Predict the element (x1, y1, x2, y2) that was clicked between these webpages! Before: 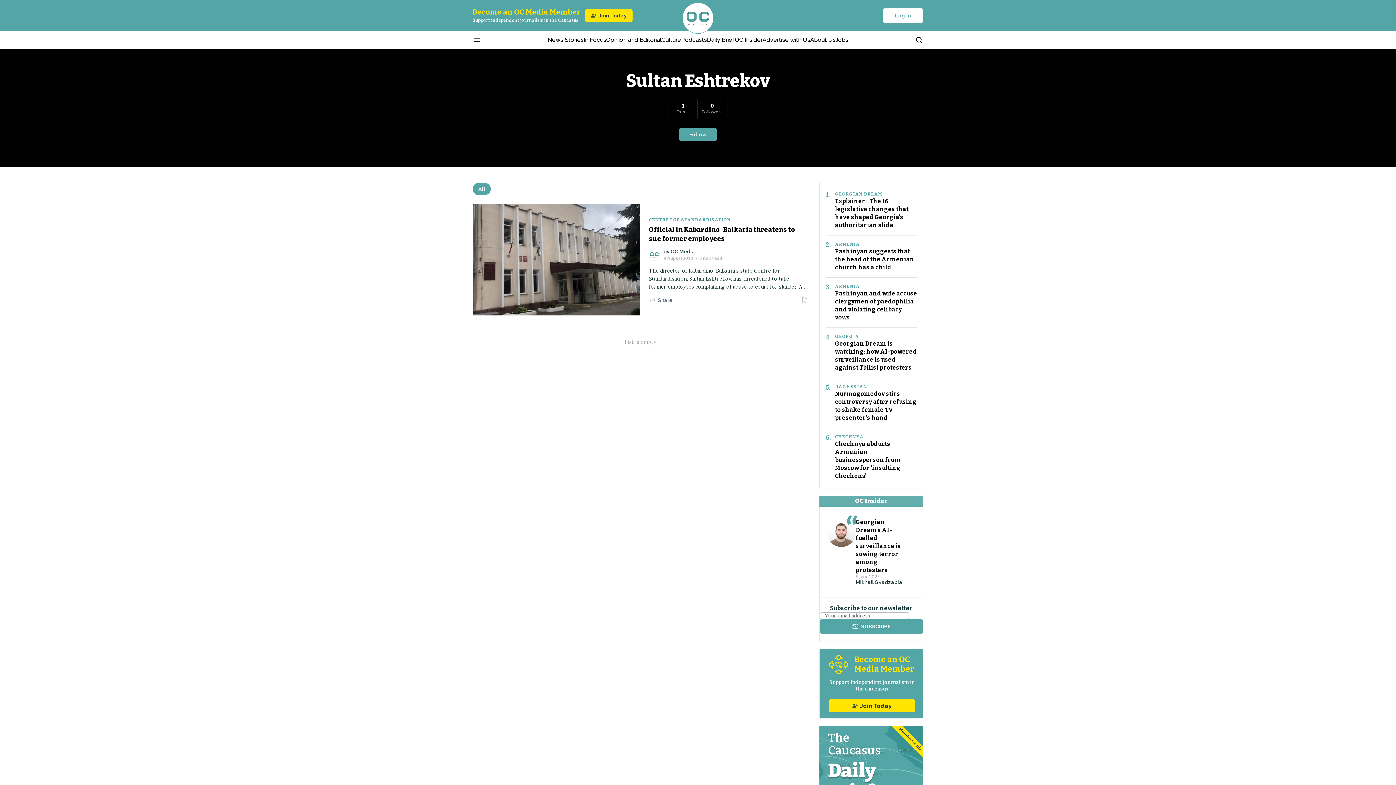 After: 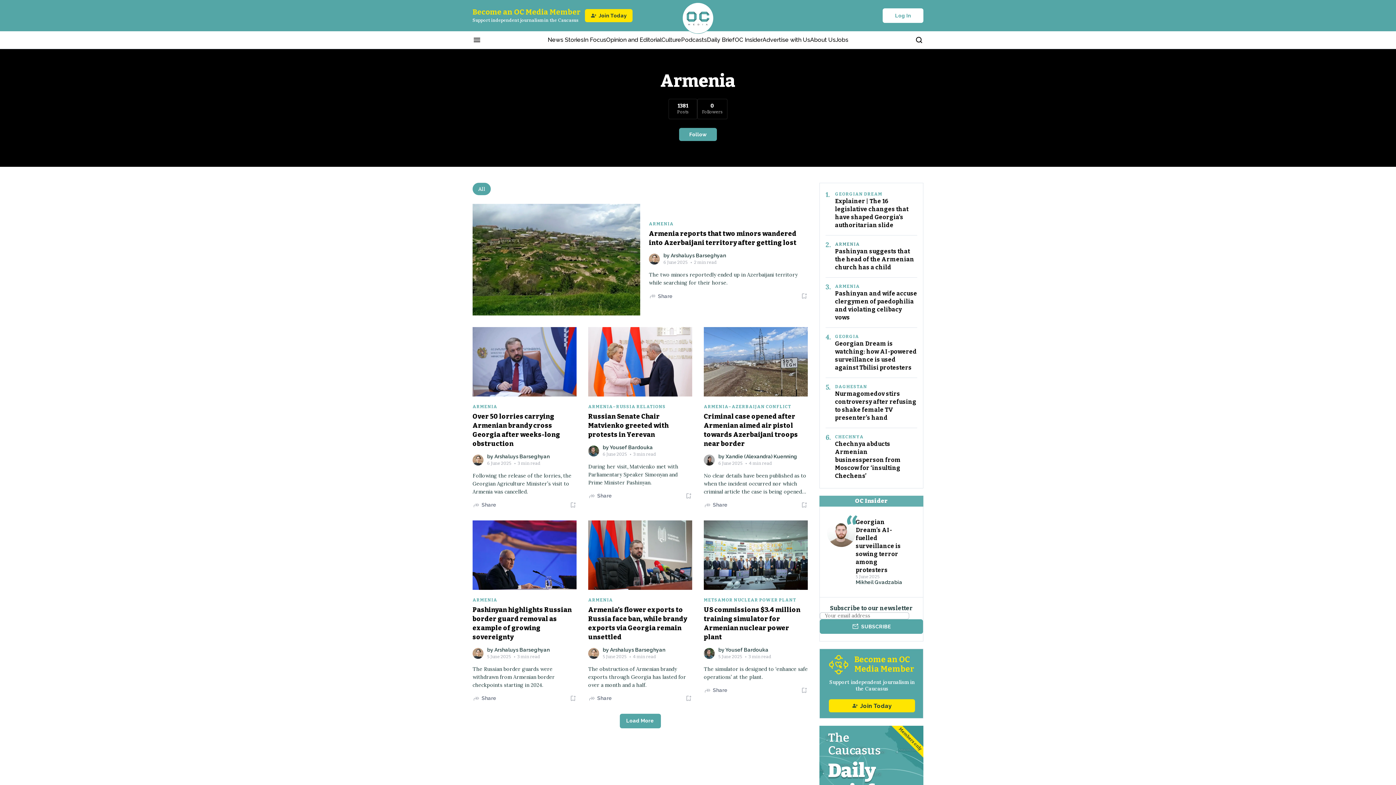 Action: bbox: (835, 241, 860, 247) label: ARMENIA